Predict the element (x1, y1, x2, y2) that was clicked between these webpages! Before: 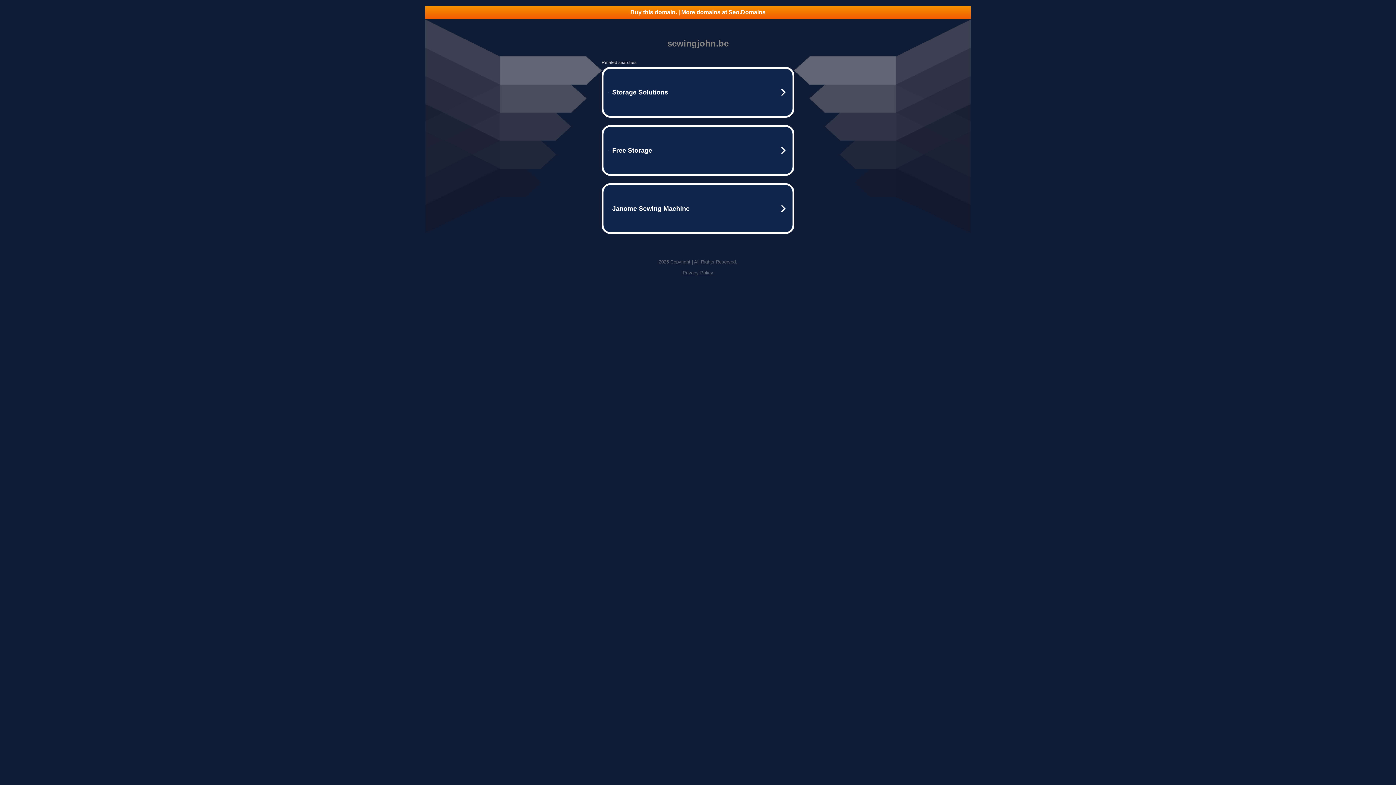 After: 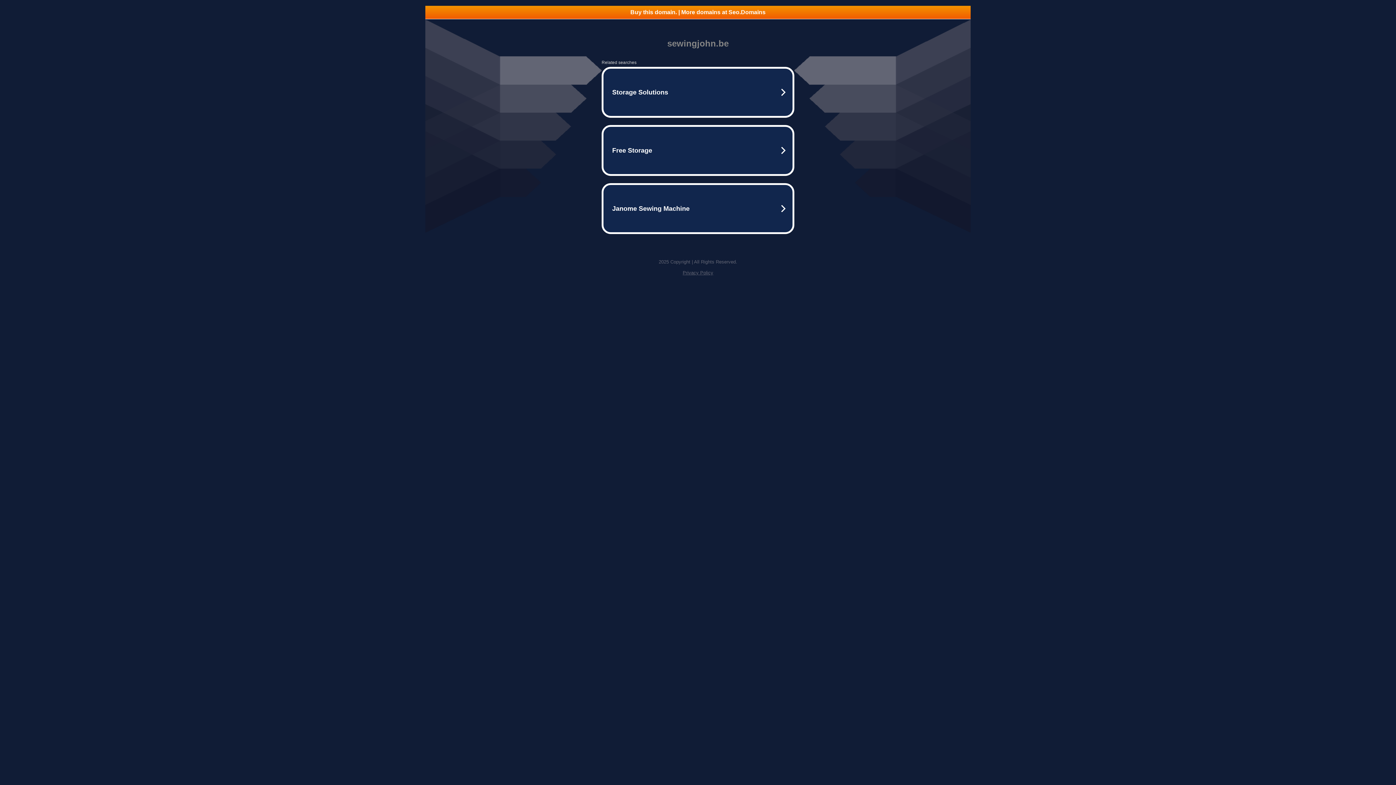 Action: label: Privacy Policy bbox: (682, 270, 713, 275)